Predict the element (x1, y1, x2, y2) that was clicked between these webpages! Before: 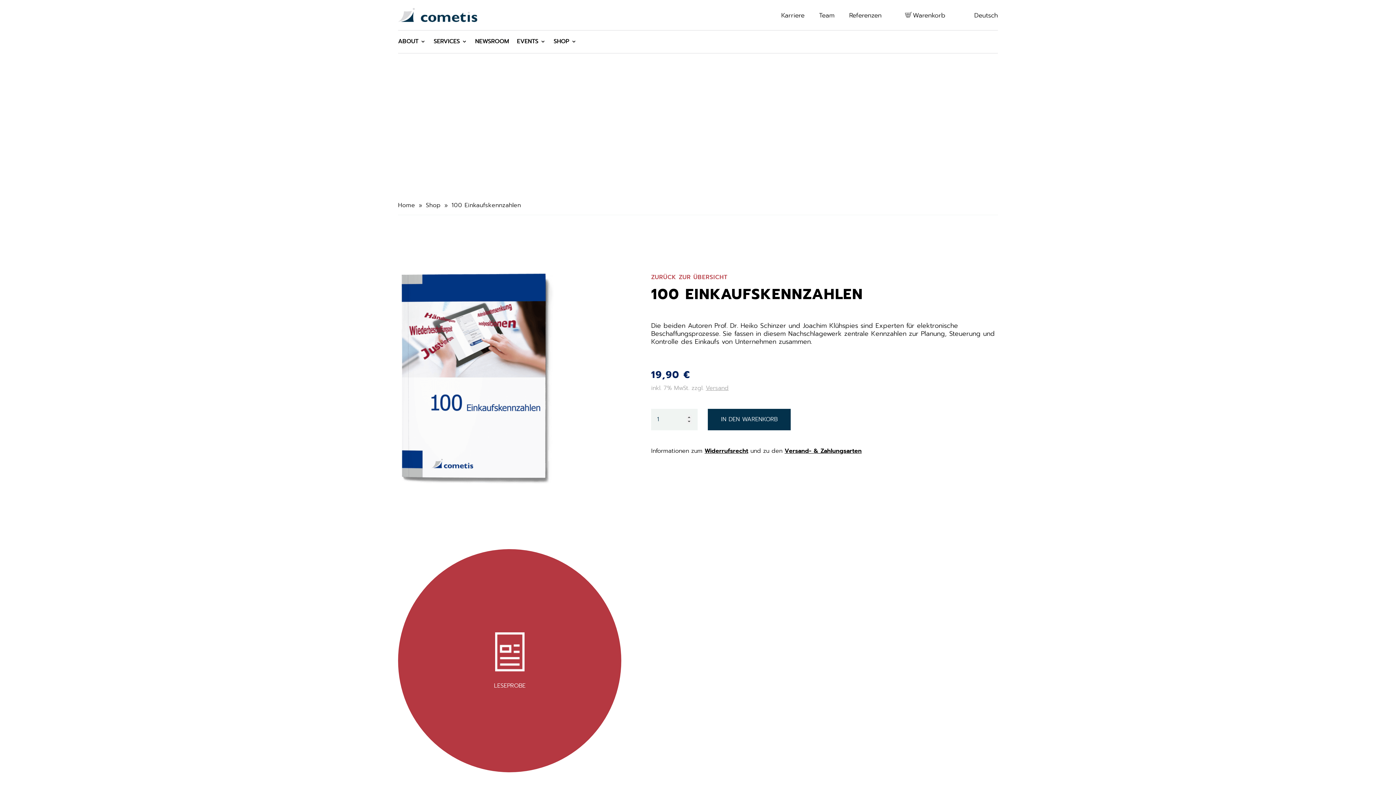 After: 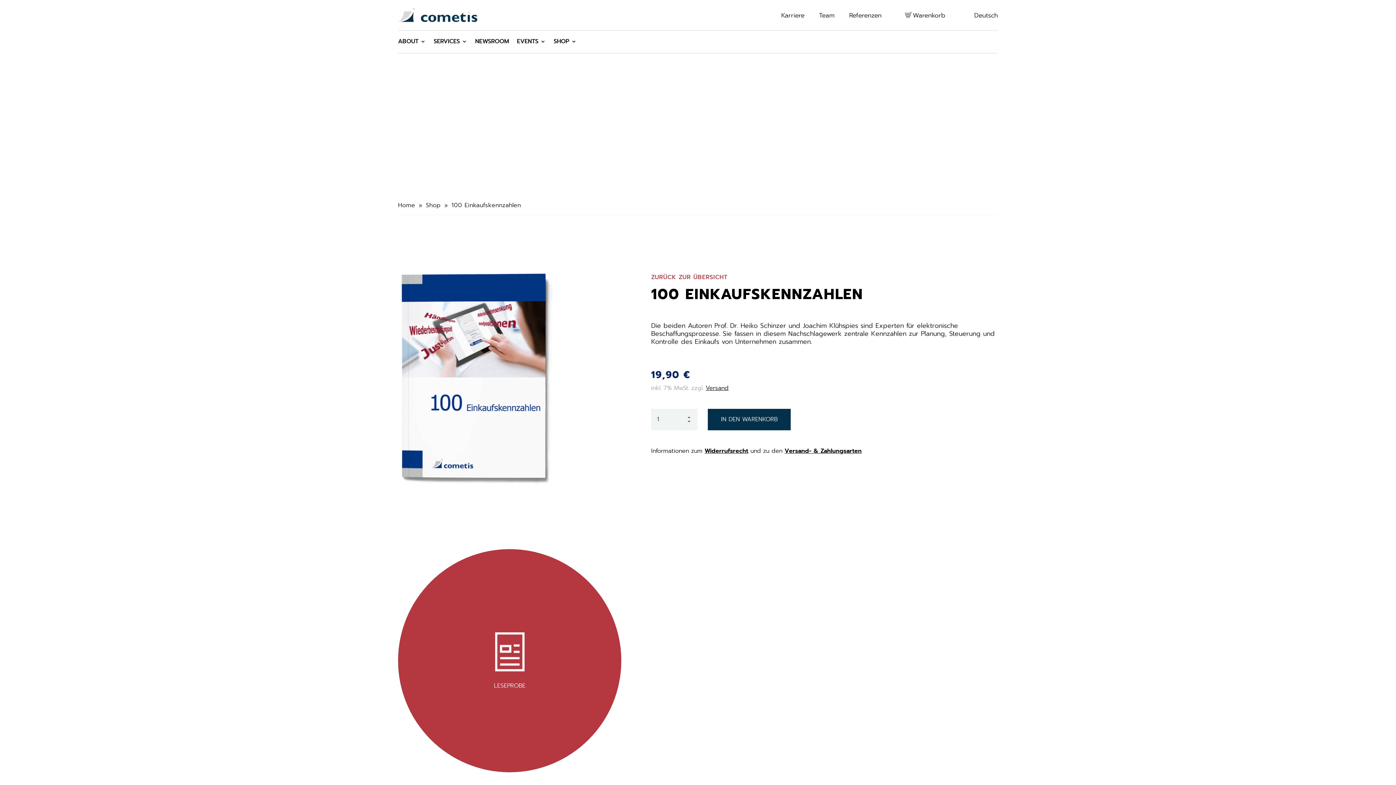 Action: label: Versand bbox: (705, 383, 728, 392)